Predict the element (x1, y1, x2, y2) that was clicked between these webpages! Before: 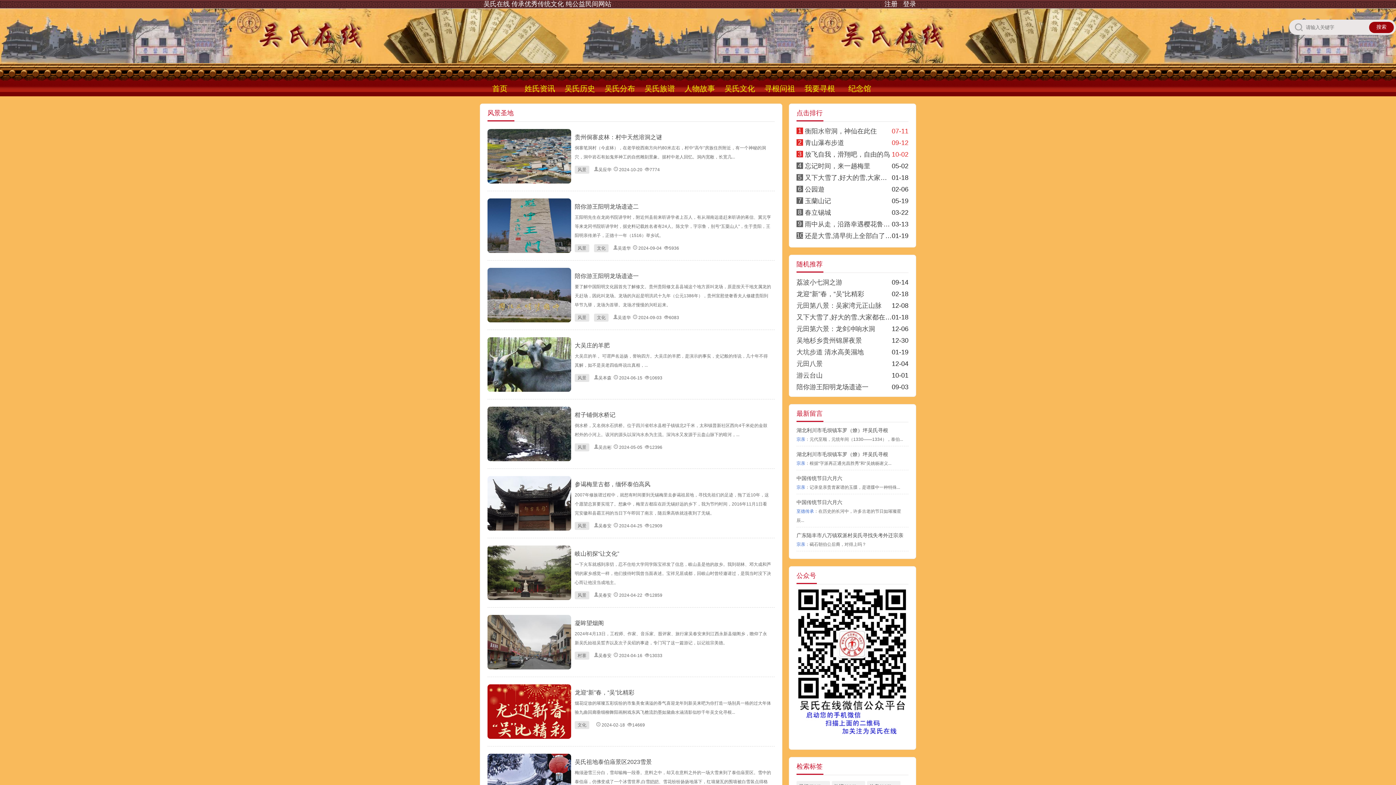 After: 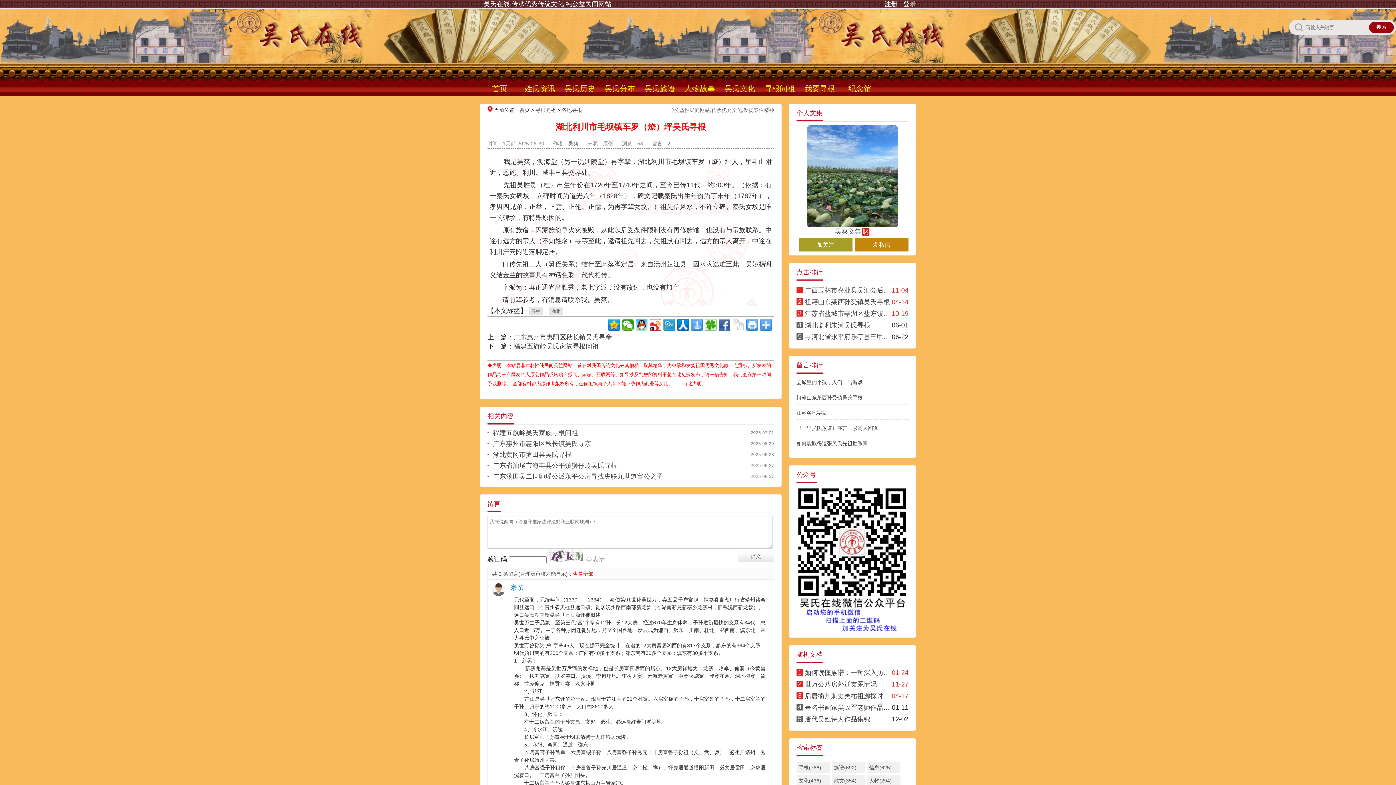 Action: bbox: (796, 451, 888, 457) label: 湖北利川市毛坝镇车罗（燎）坪吴氏寻根